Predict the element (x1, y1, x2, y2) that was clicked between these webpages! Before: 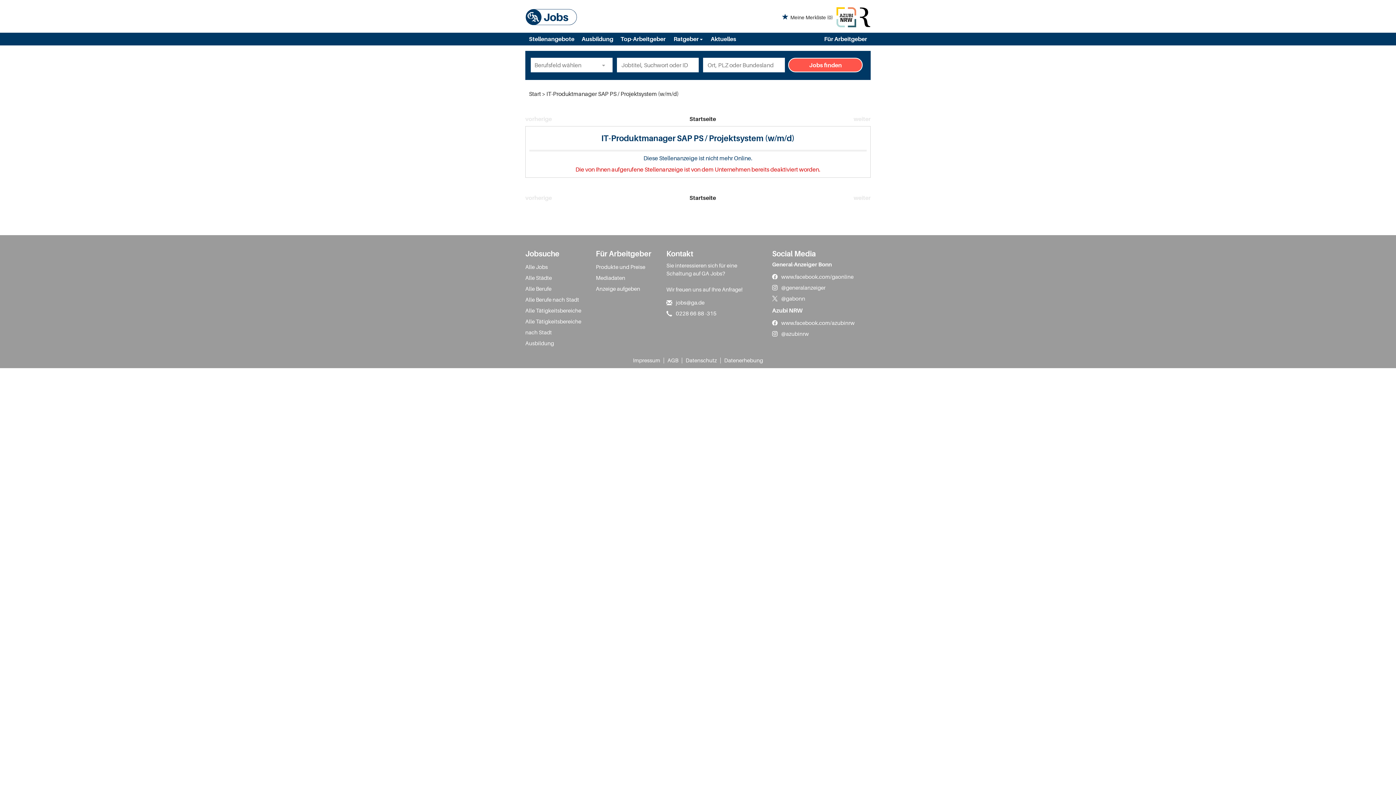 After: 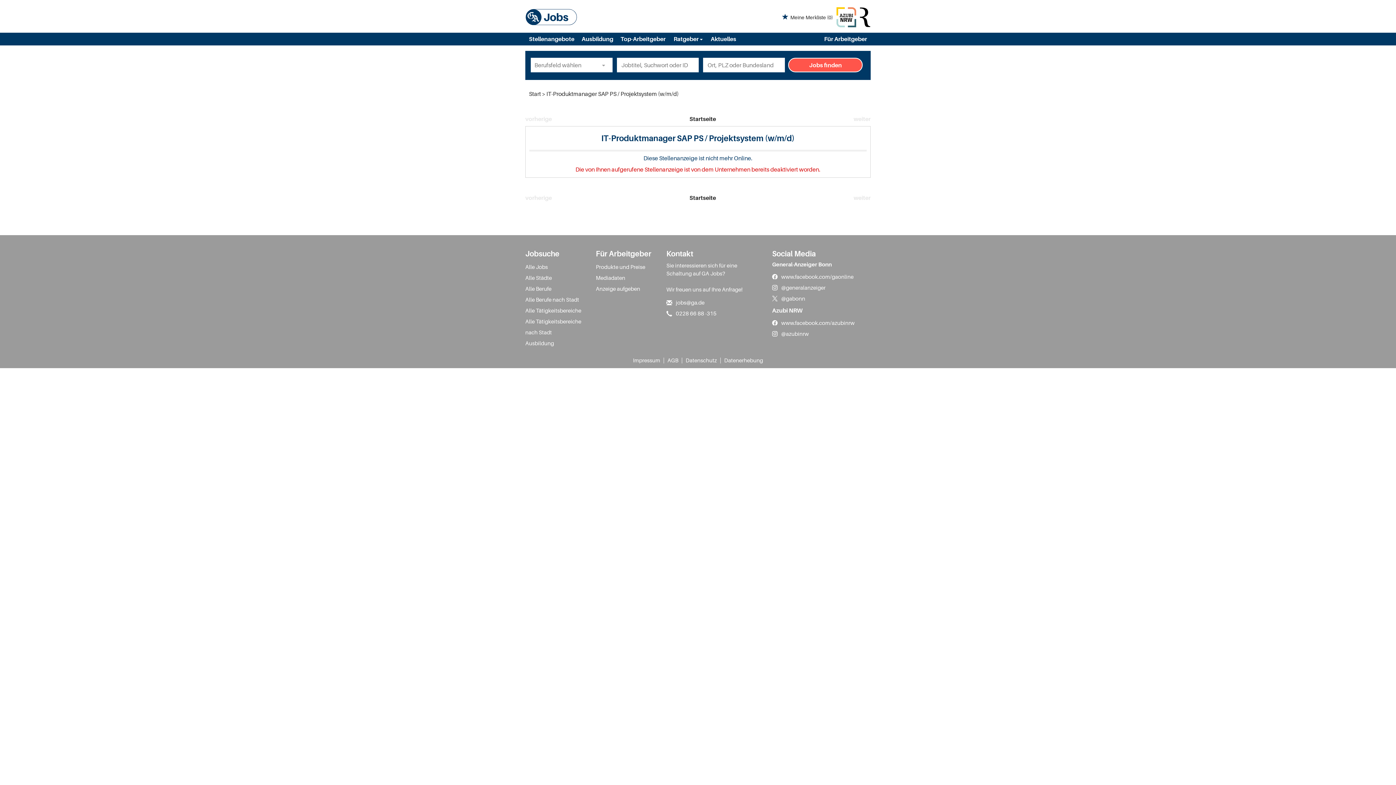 Action: bbox: (836, 7, 856, 27)